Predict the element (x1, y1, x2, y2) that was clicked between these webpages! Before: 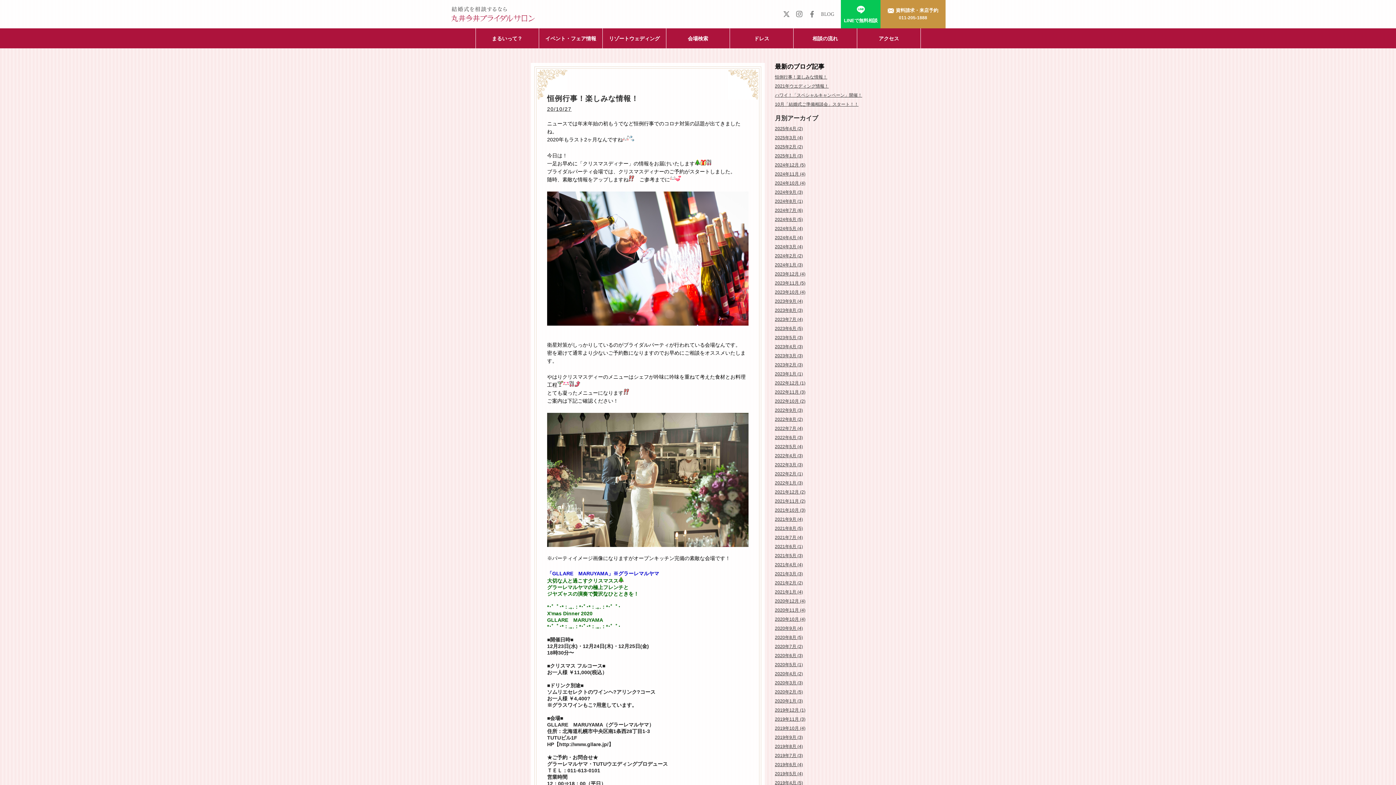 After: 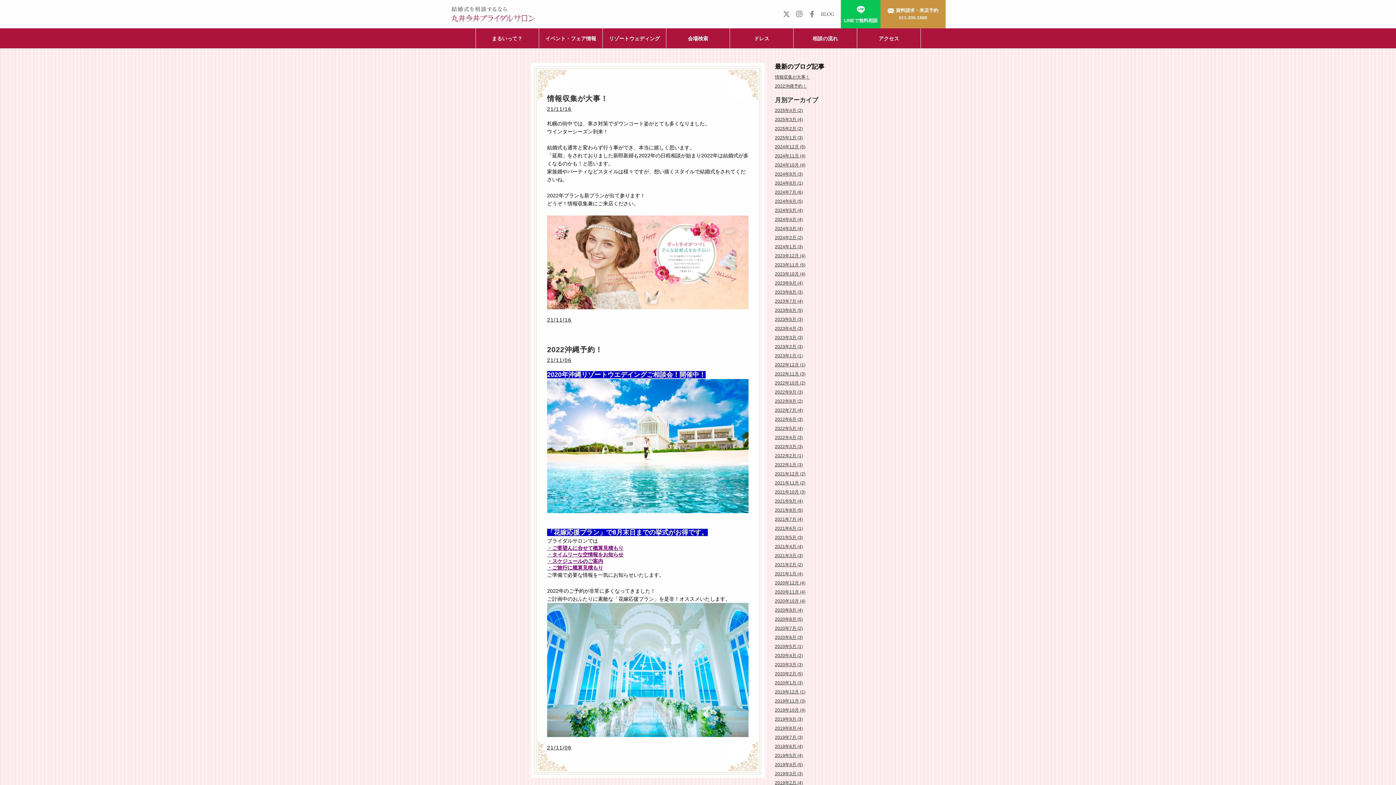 Action: label: 2021年11月 (2) bbox: (775, 498, 805, 504)